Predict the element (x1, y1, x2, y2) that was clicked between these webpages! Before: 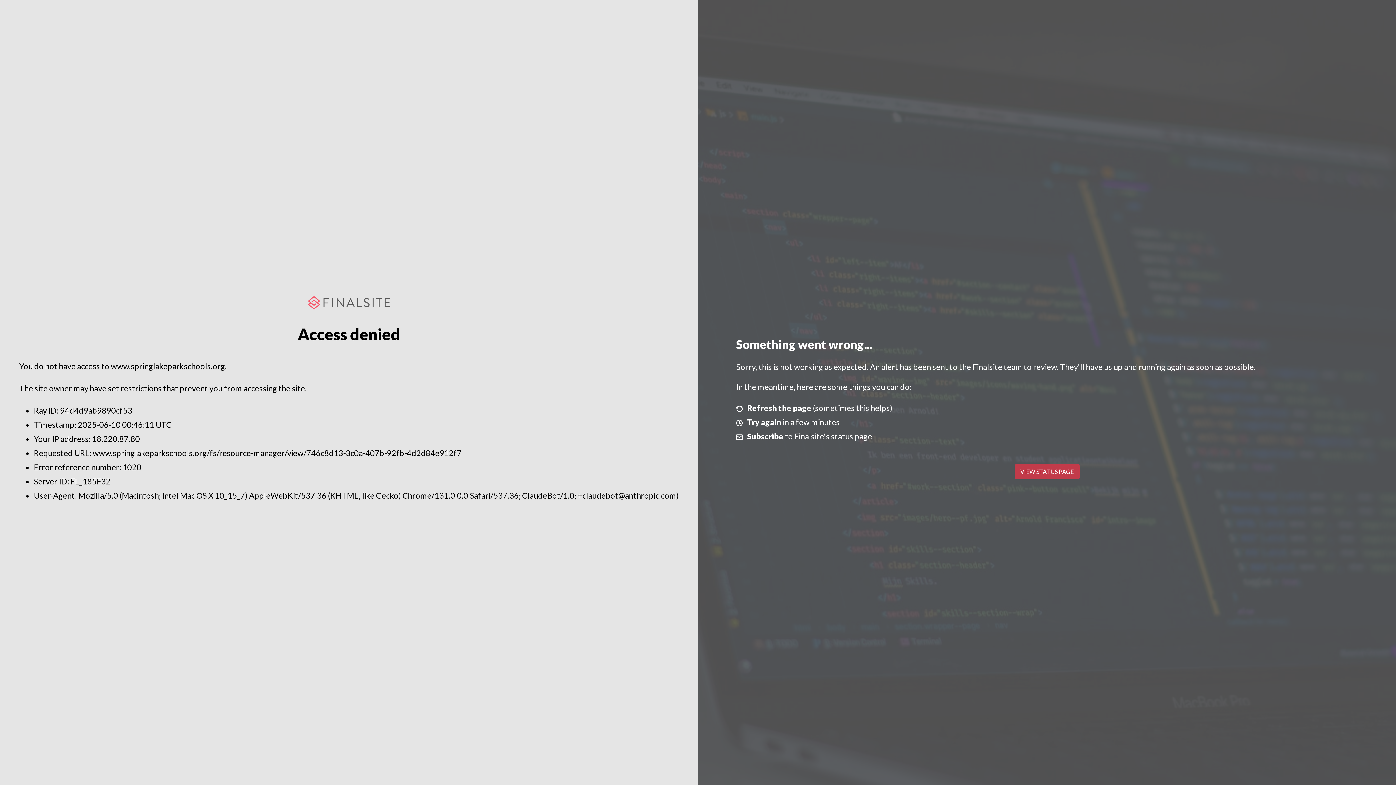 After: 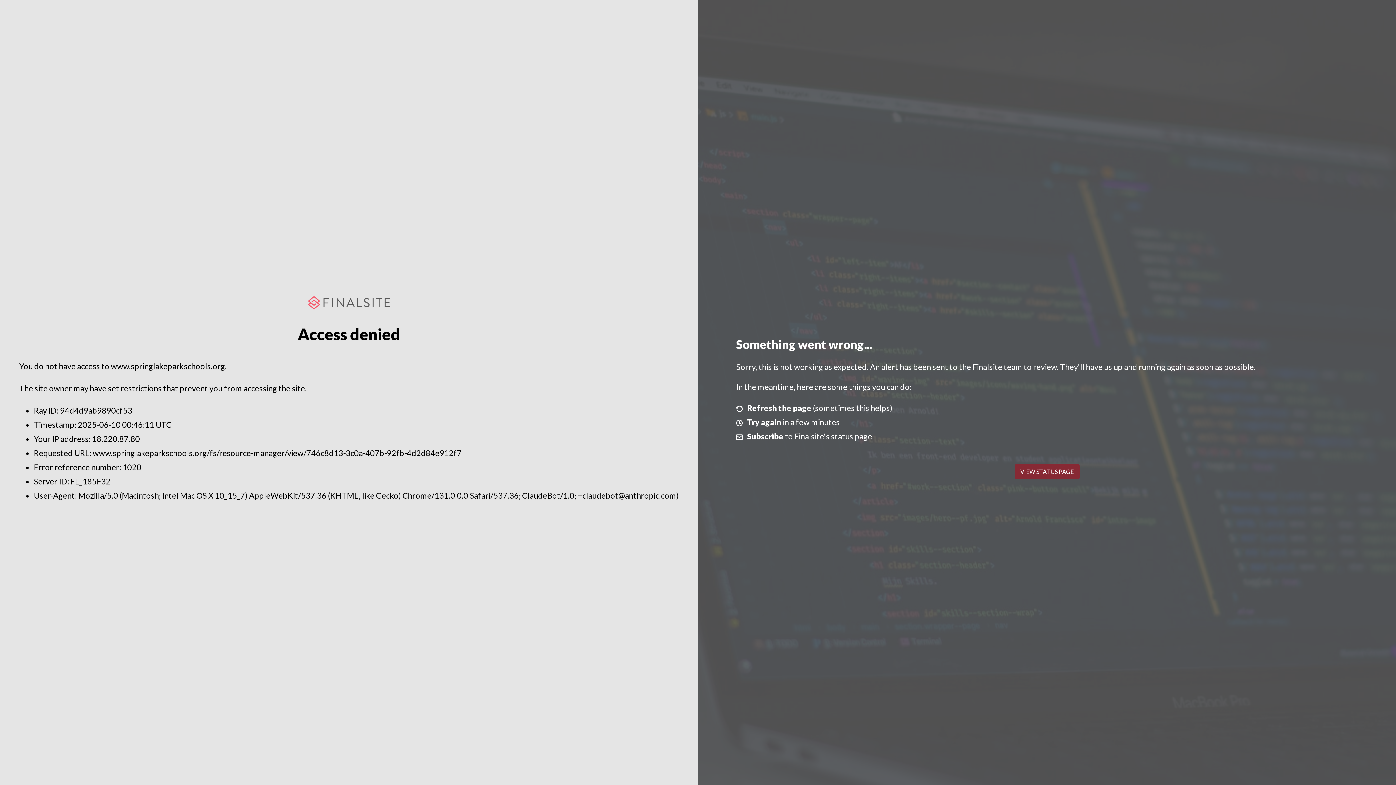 Action: label: VIEW STATUS PAGE bbox: (1014, 464, 1079, 479)